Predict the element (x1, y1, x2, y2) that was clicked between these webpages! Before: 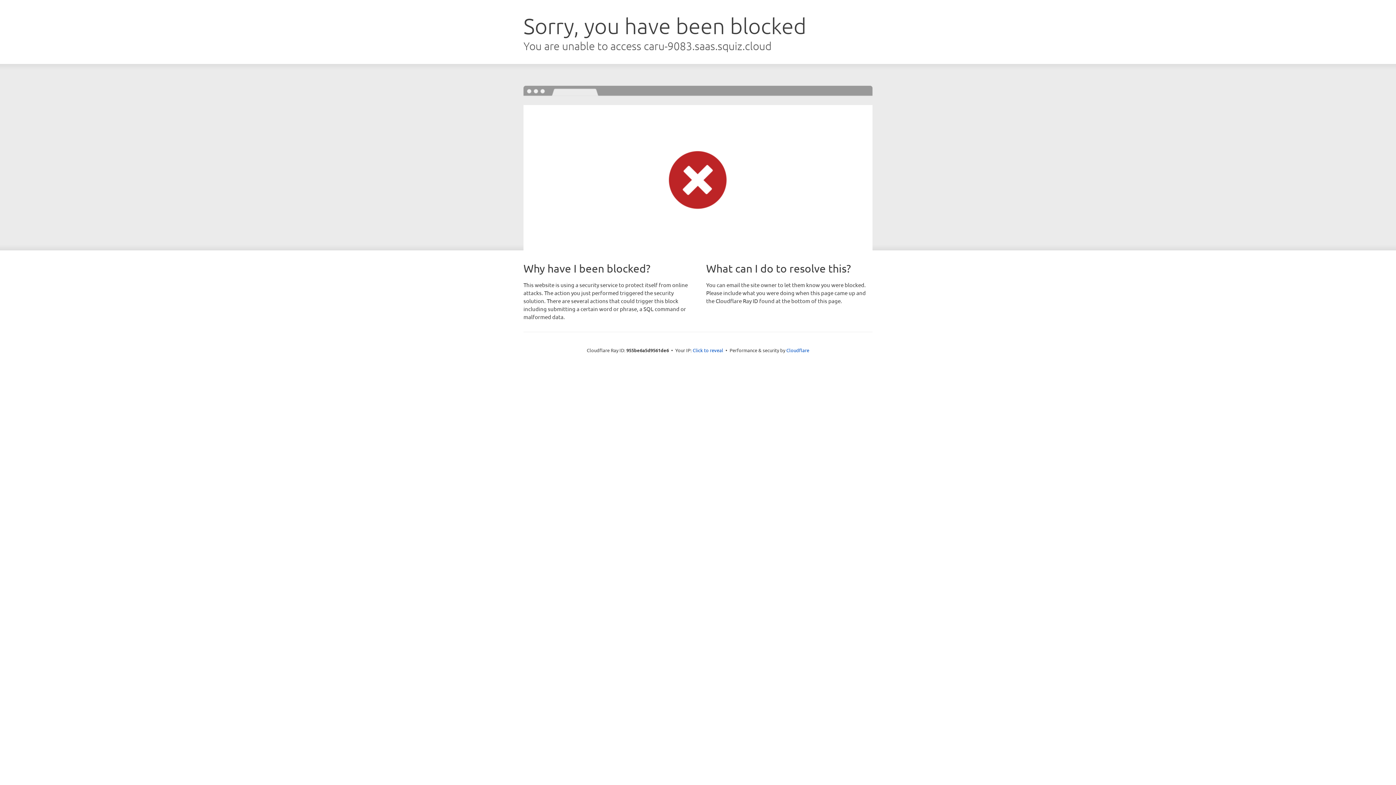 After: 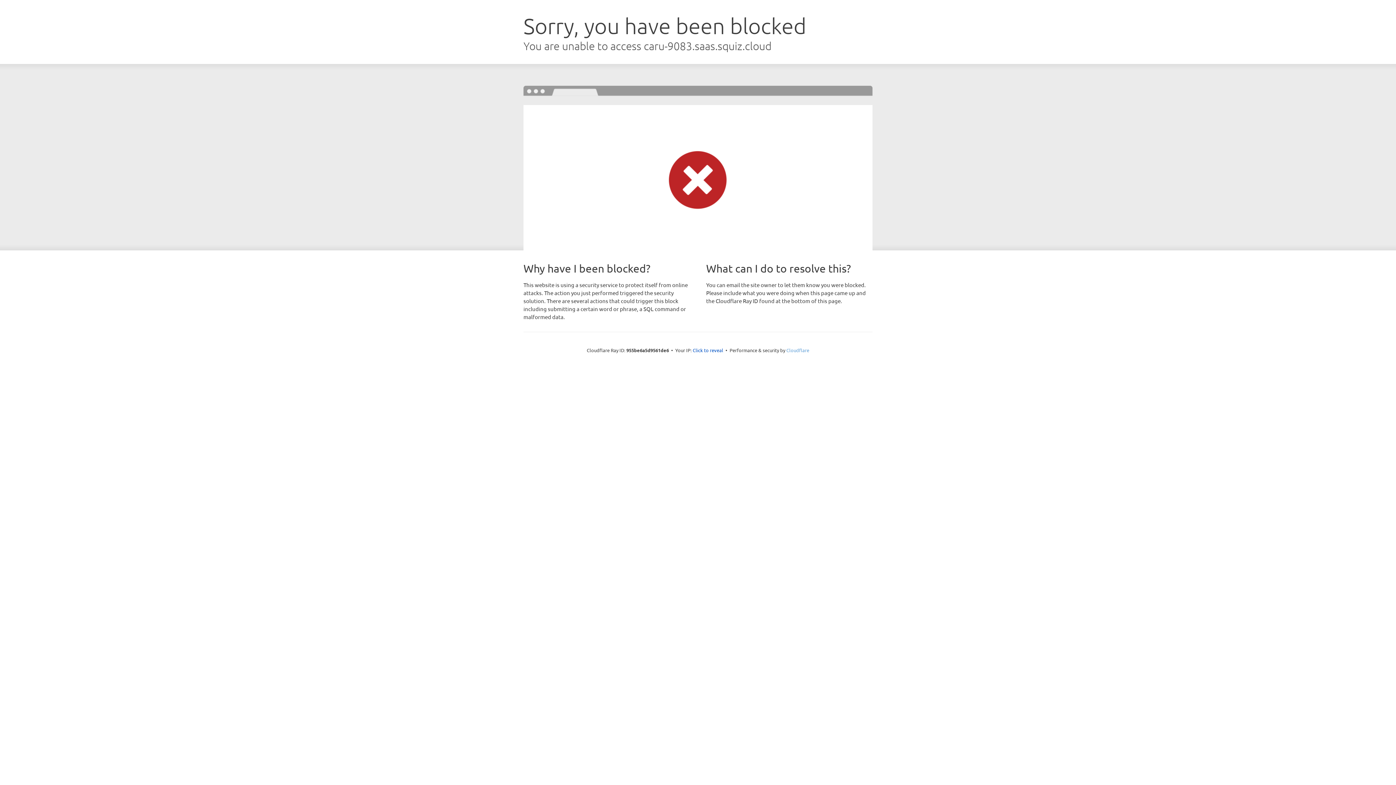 Action: bbox: (786, 347, 809, 353) label: Cloudflare